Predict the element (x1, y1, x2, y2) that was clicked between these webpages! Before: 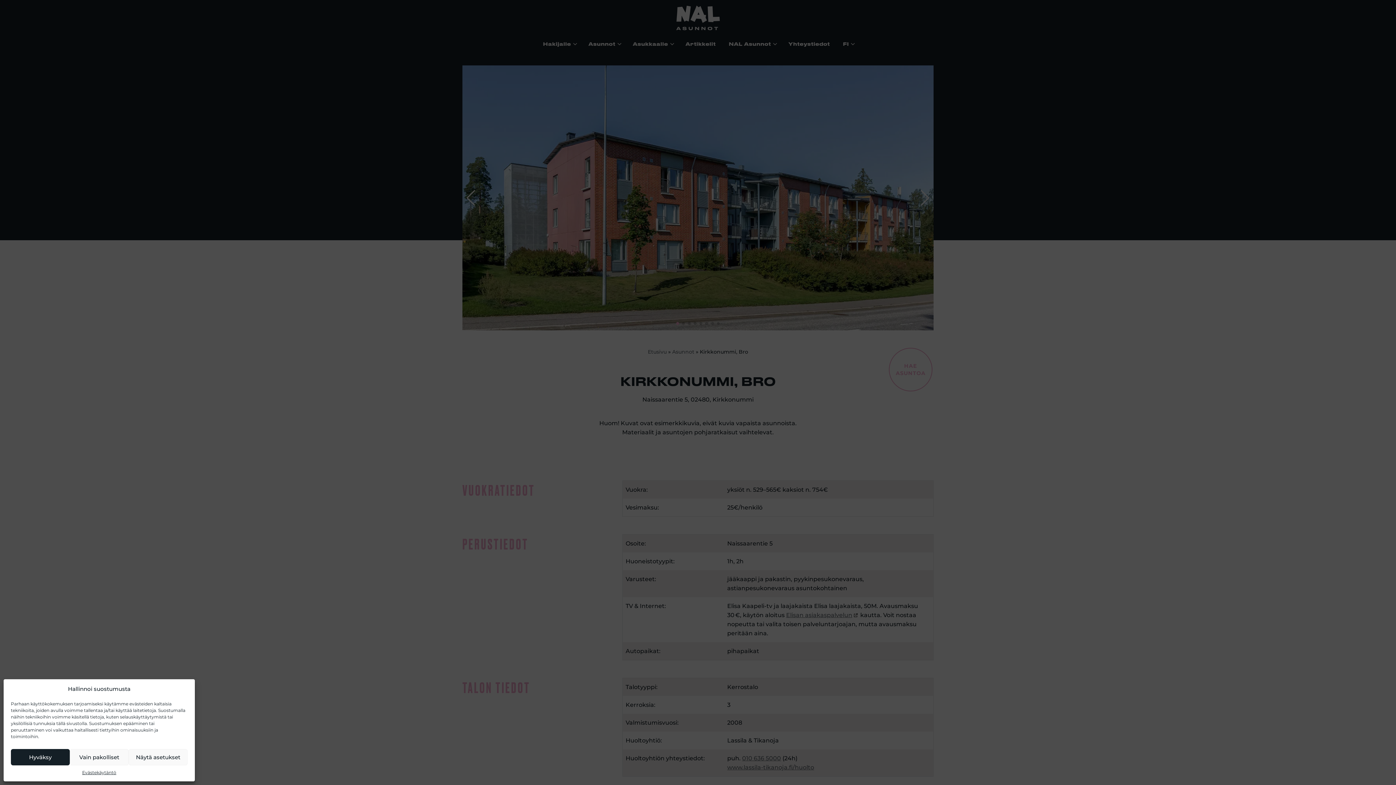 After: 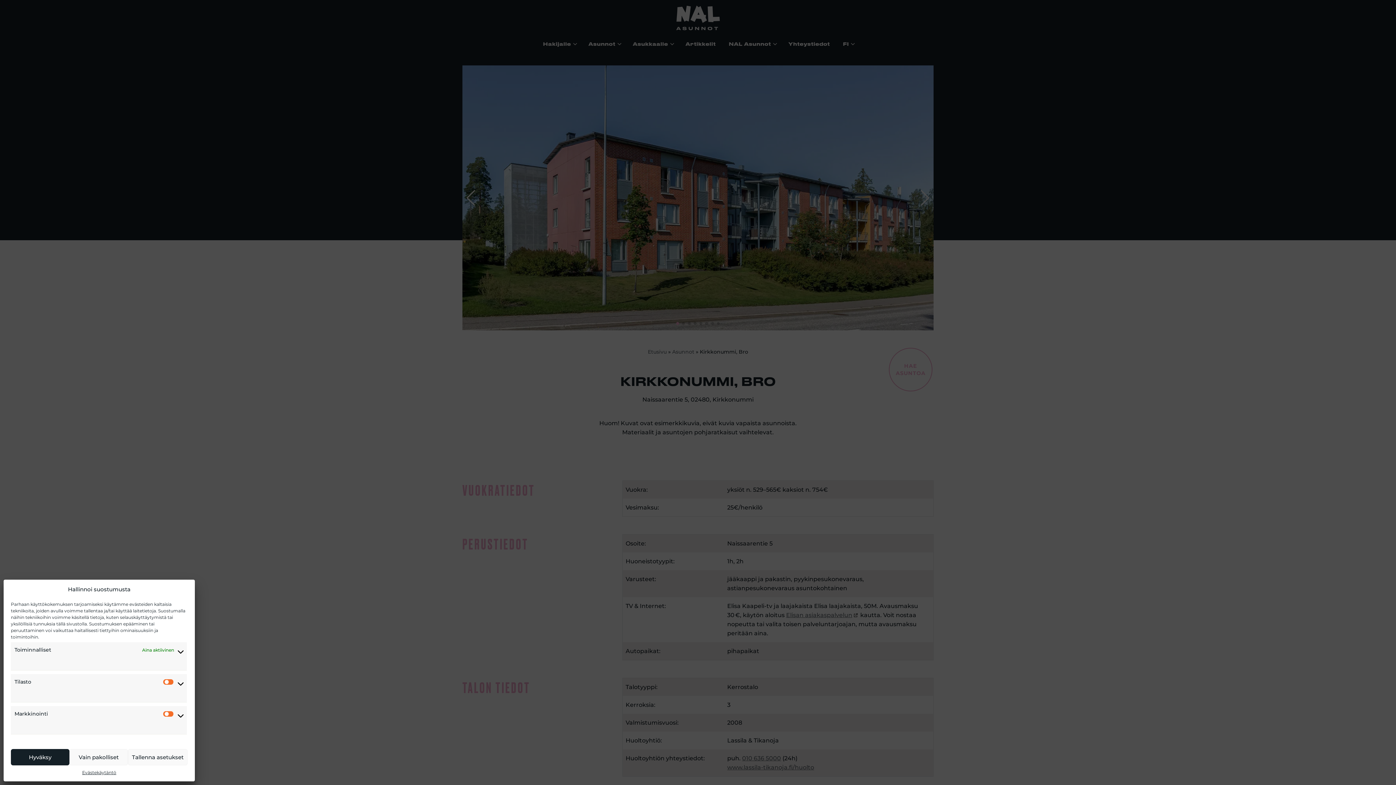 Action: bbox: (128, 749, 187, 765) label: Näytä asetukset